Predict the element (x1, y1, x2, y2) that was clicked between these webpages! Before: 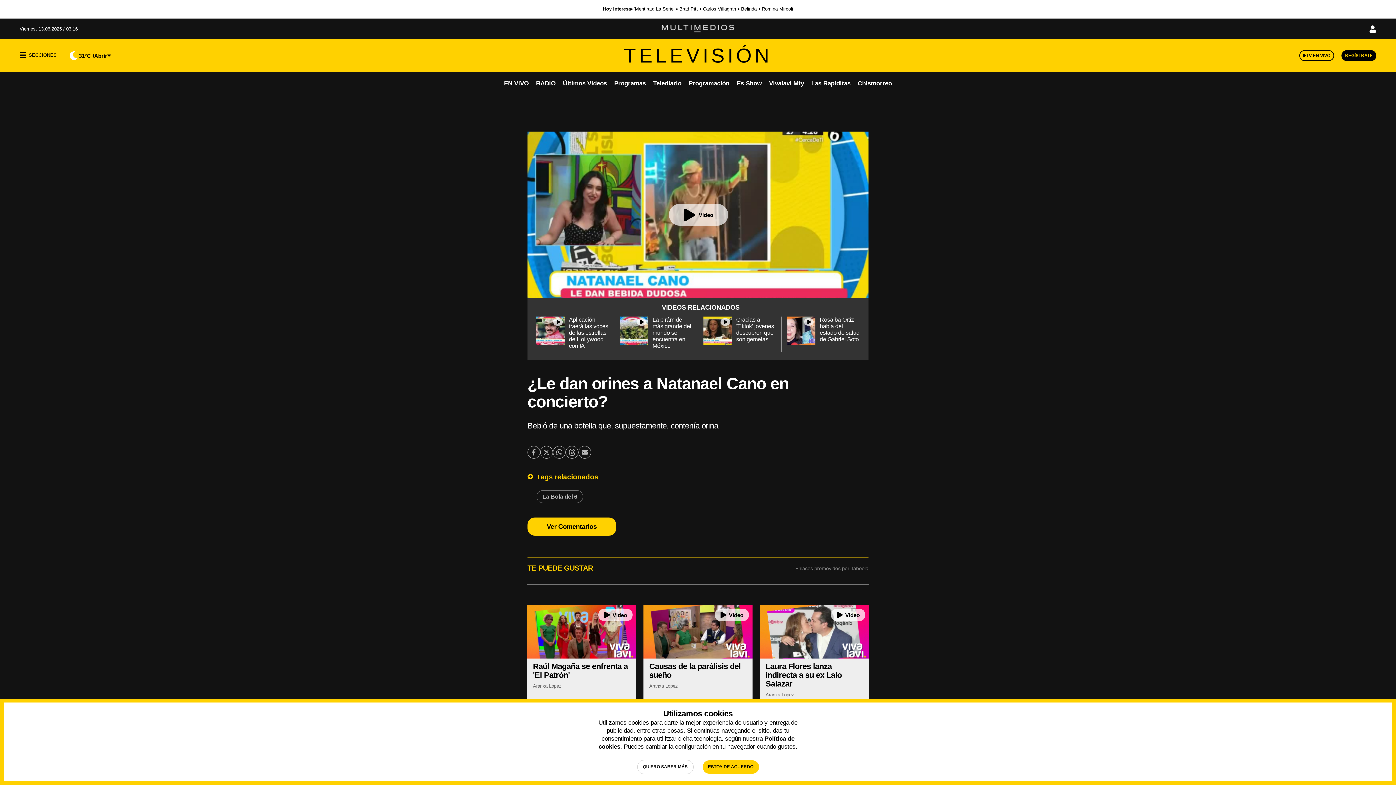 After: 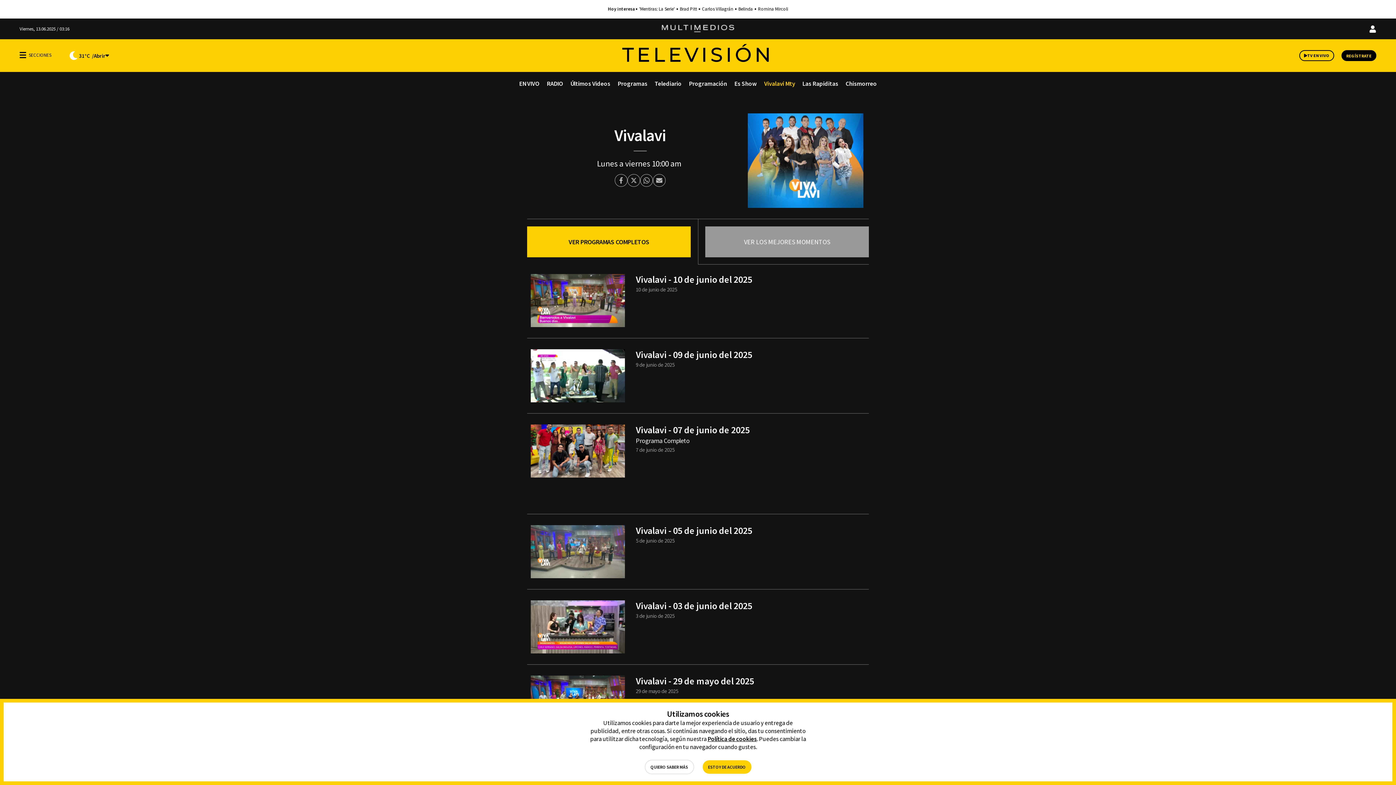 Action: label: Vivalavi Mty bbox: (765, 72, 807, 95)